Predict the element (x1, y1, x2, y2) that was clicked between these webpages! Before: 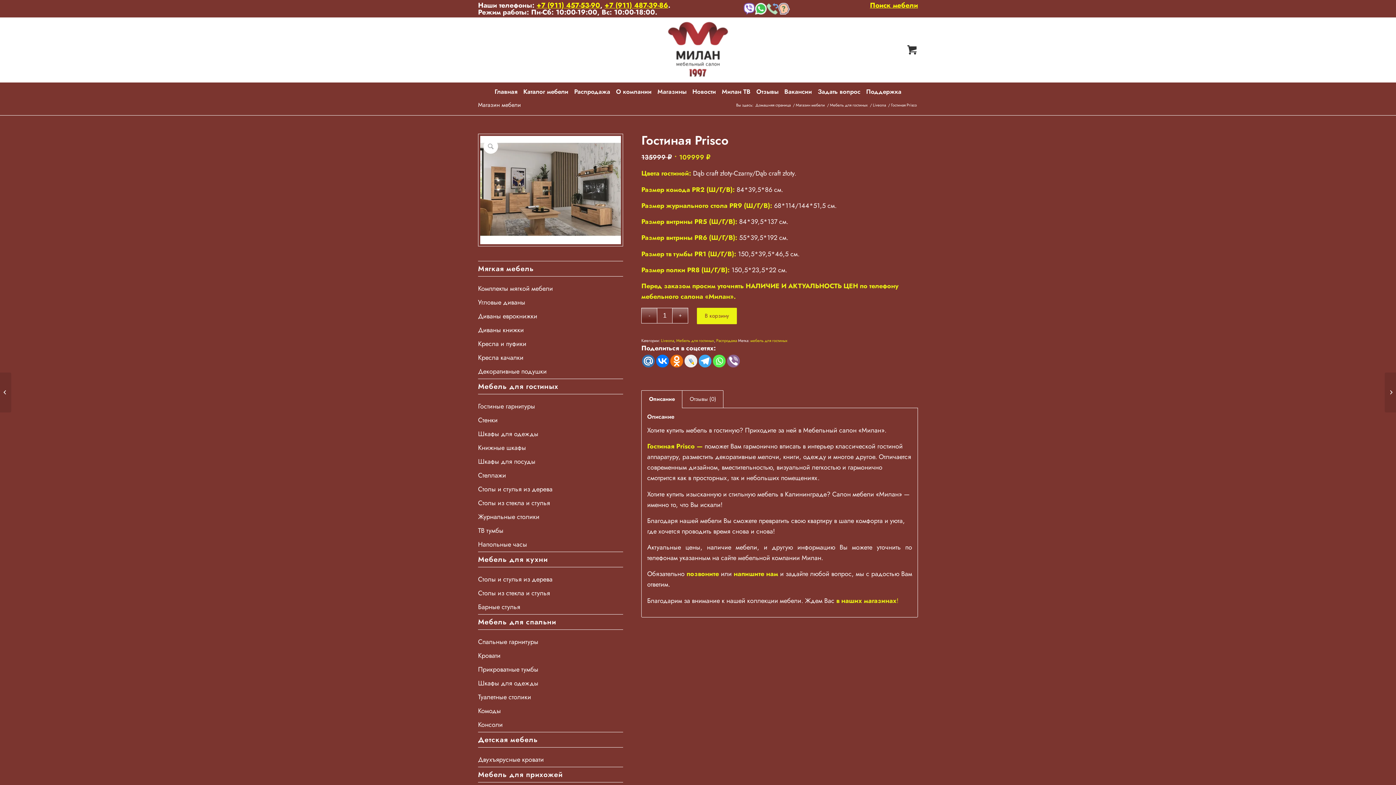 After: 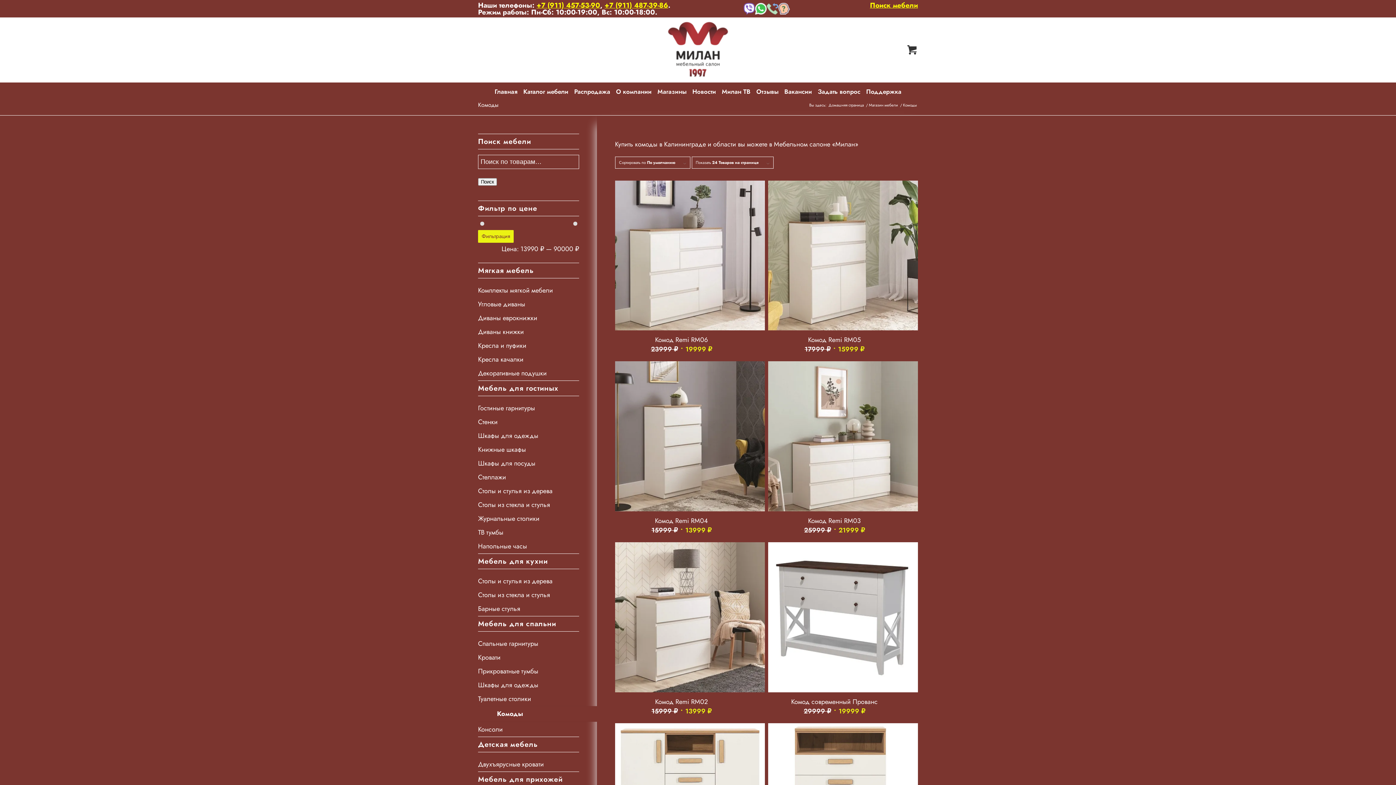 Action: label: Комоды bbox: (478, 704, 623, 718)